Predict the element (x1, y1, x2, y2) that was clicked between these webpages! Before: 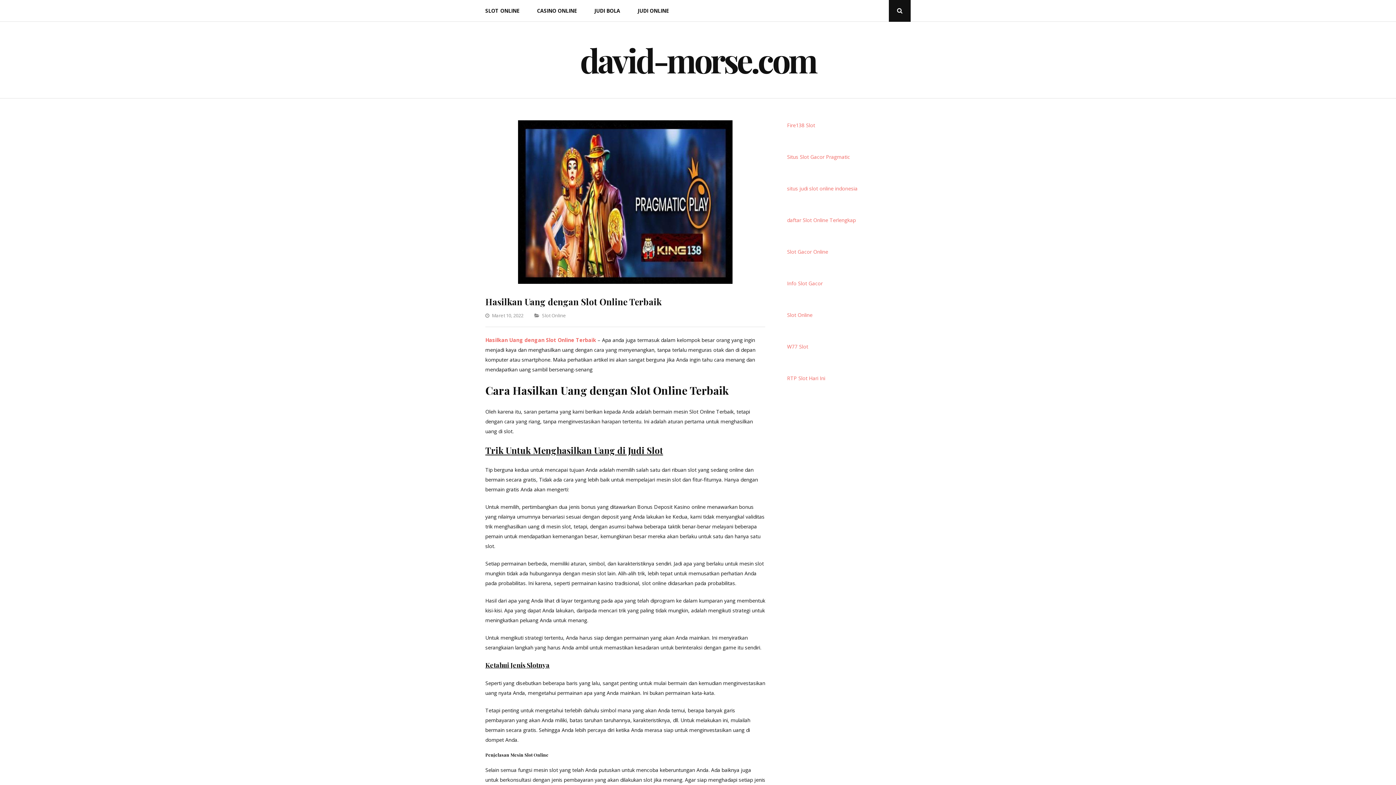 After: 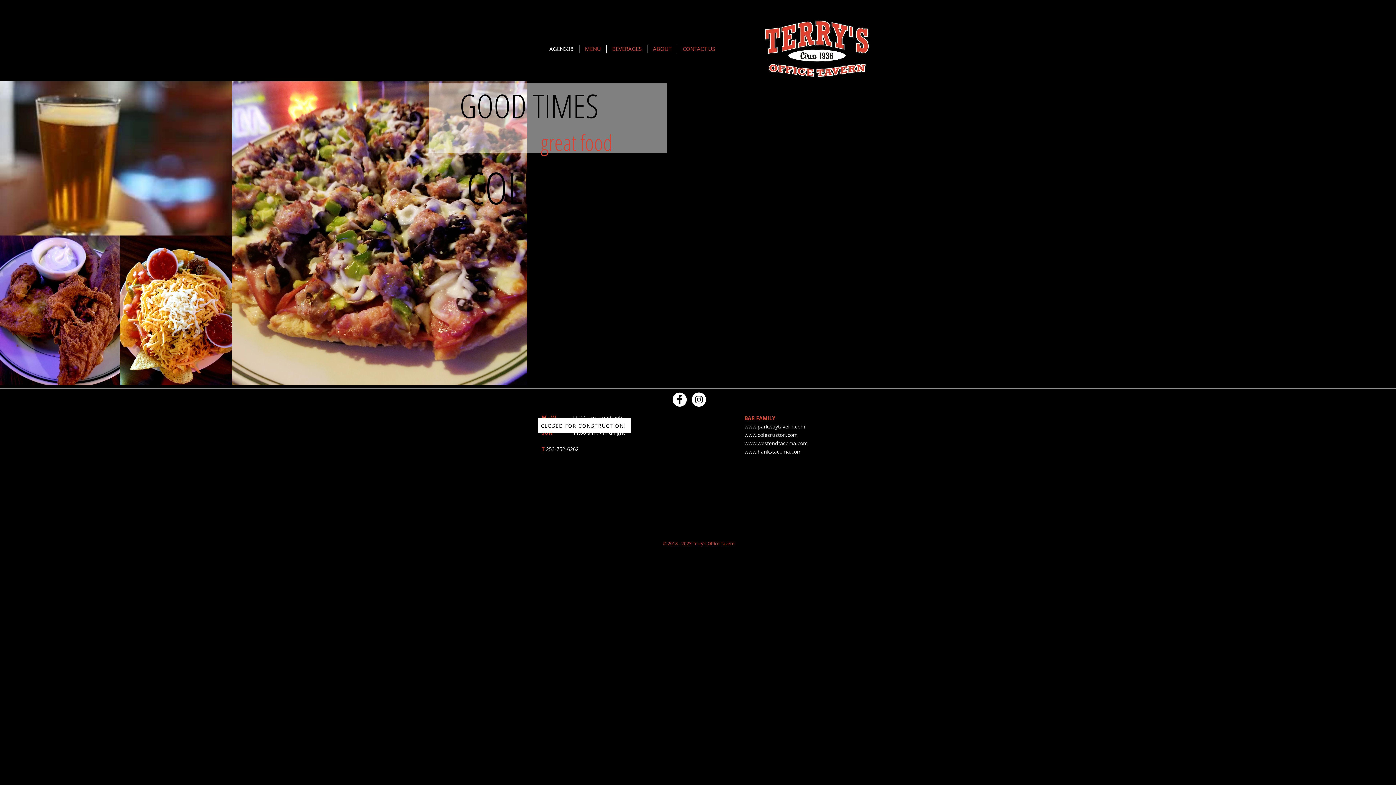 Action: bbox: (787, 185, 857, 192) label: situs judi slot online indonesia